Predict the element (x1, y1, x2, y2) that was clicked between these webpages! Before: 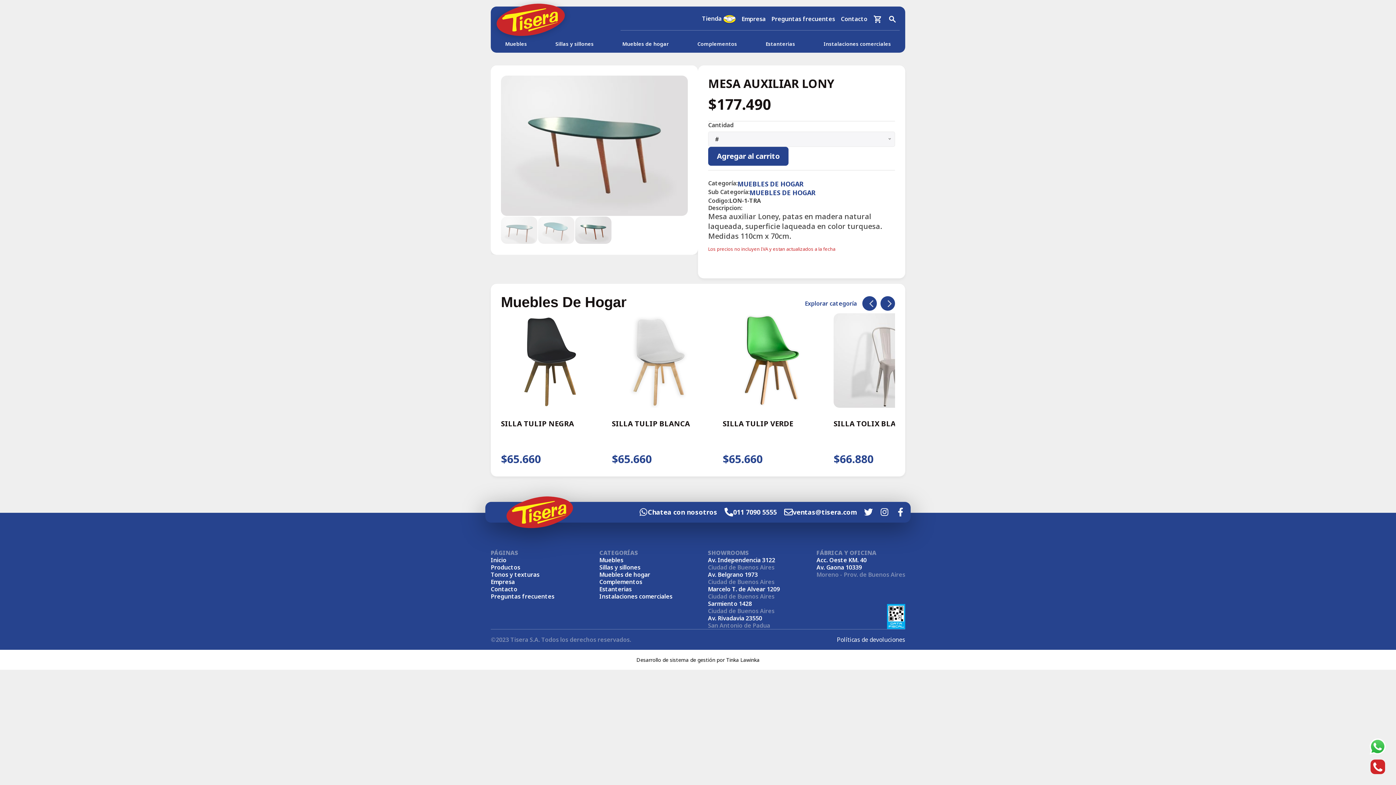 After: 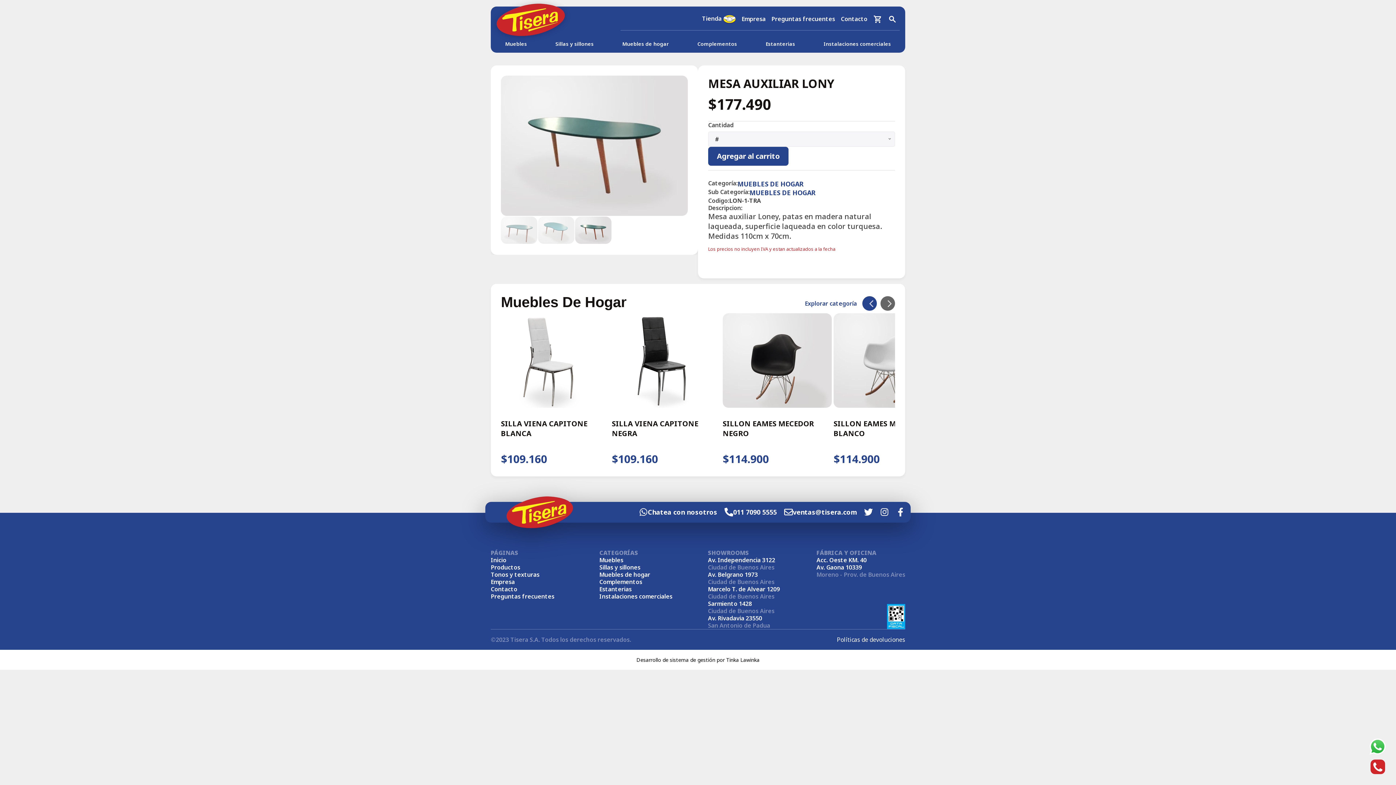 Action: bbox: (880, 296, 895, 310)